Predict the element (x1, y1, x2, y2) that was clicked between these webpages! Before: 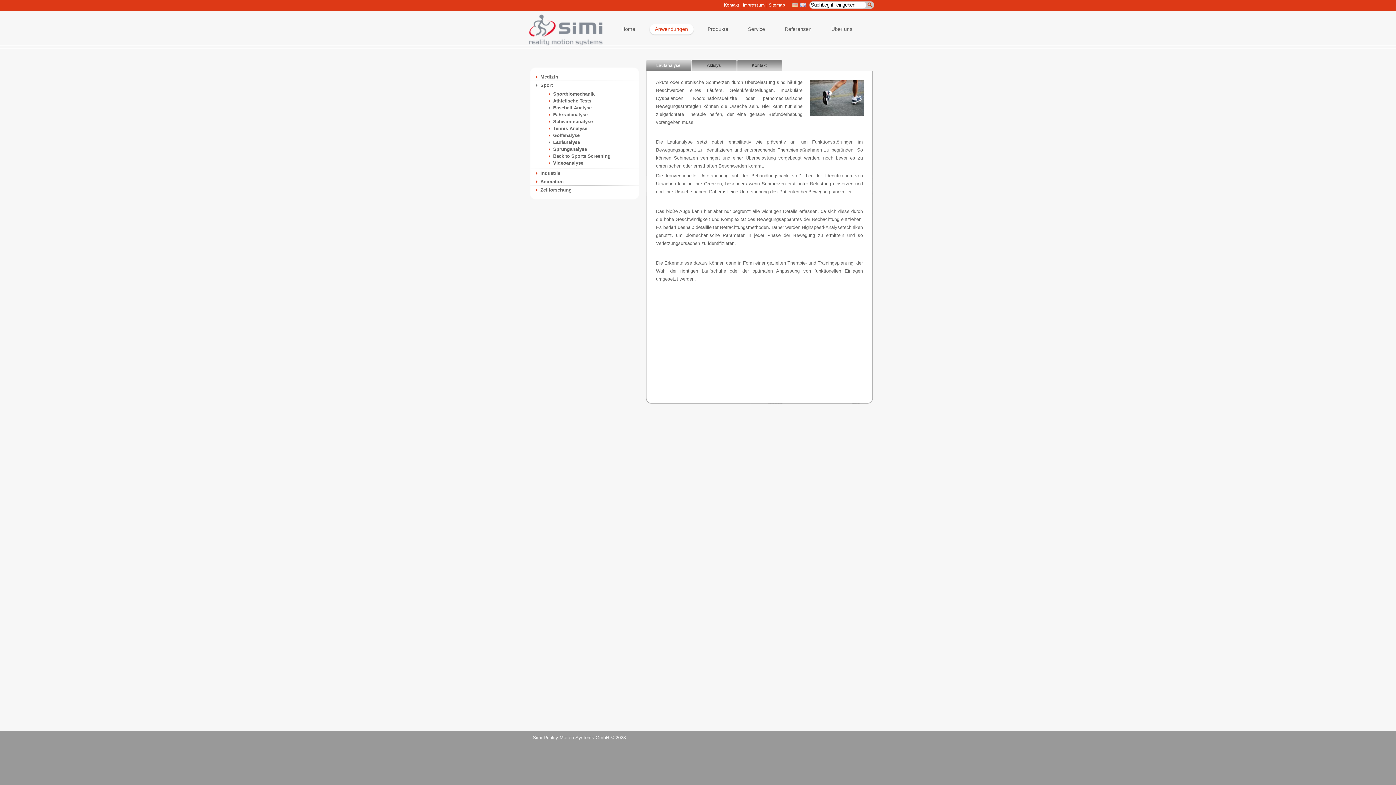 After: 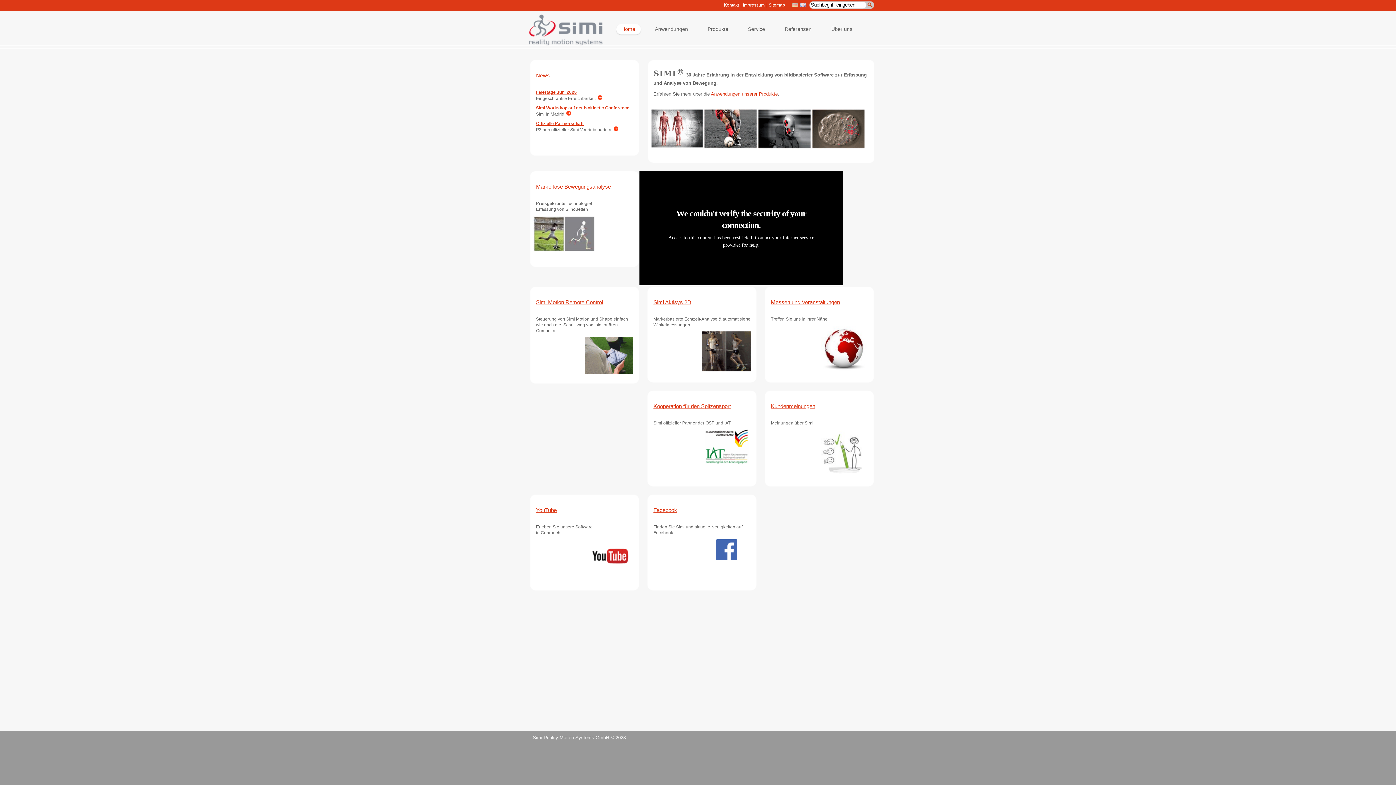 Action: bbox: (522, 41, 602, 46)